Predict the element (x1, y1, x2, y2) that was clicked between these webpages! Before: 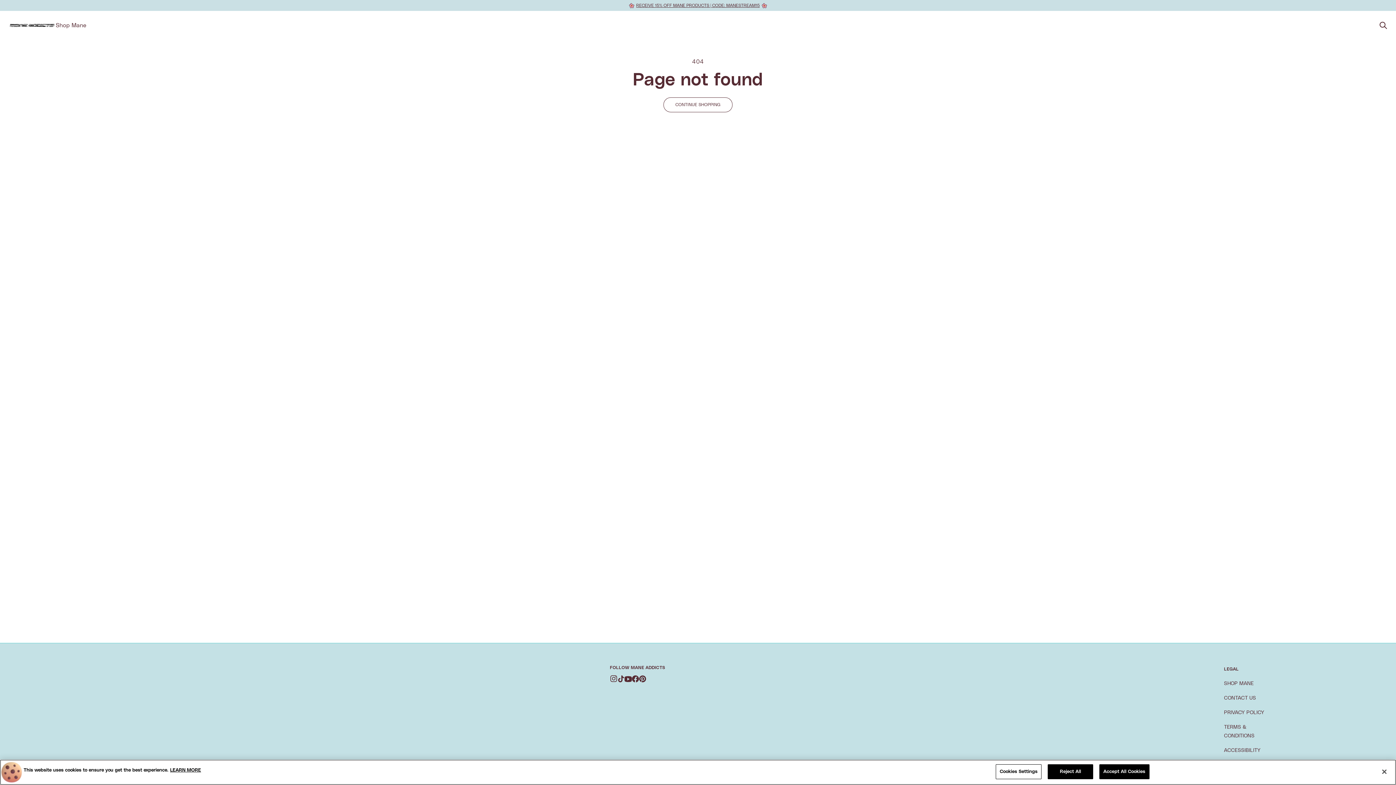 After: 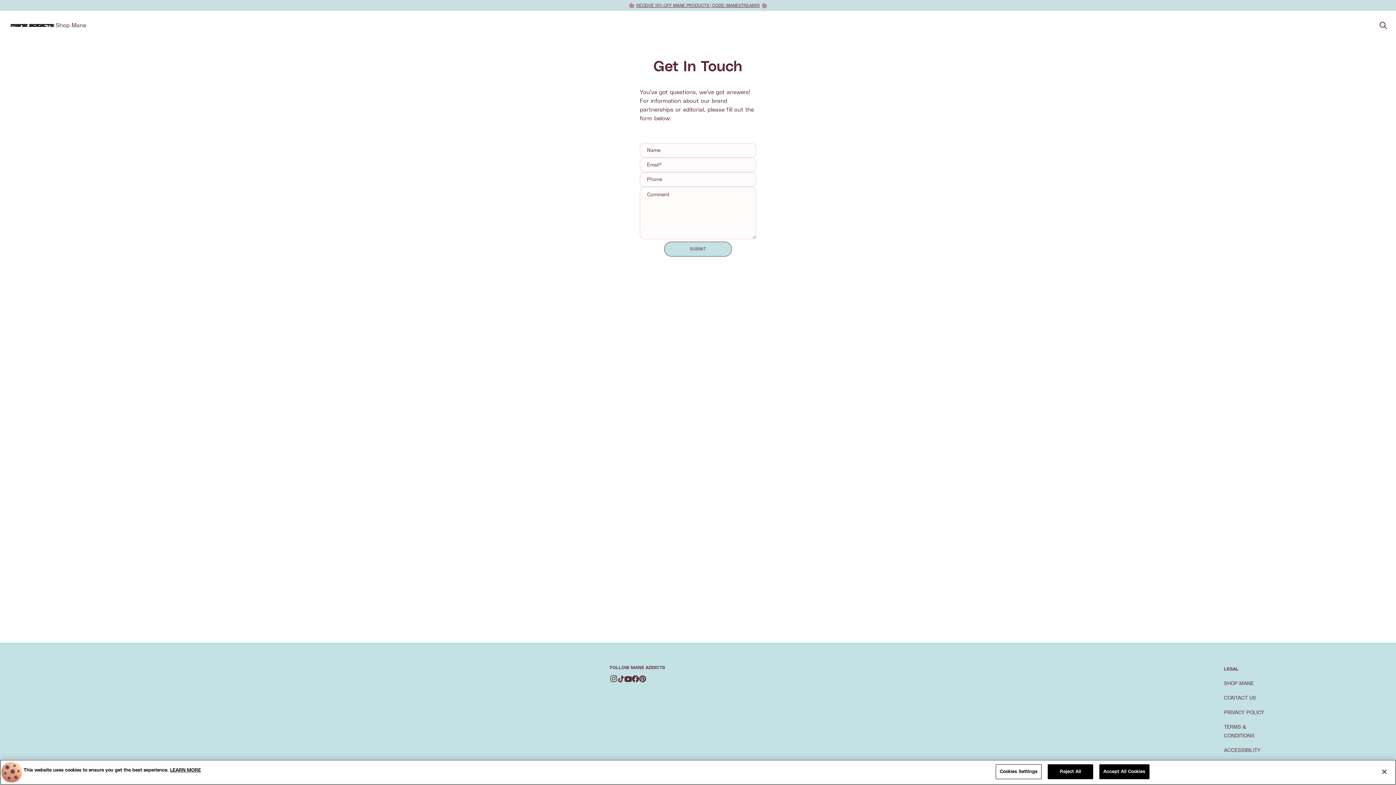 Action: label: CONTACT US bbox: (1224, 696, 1256, 701)